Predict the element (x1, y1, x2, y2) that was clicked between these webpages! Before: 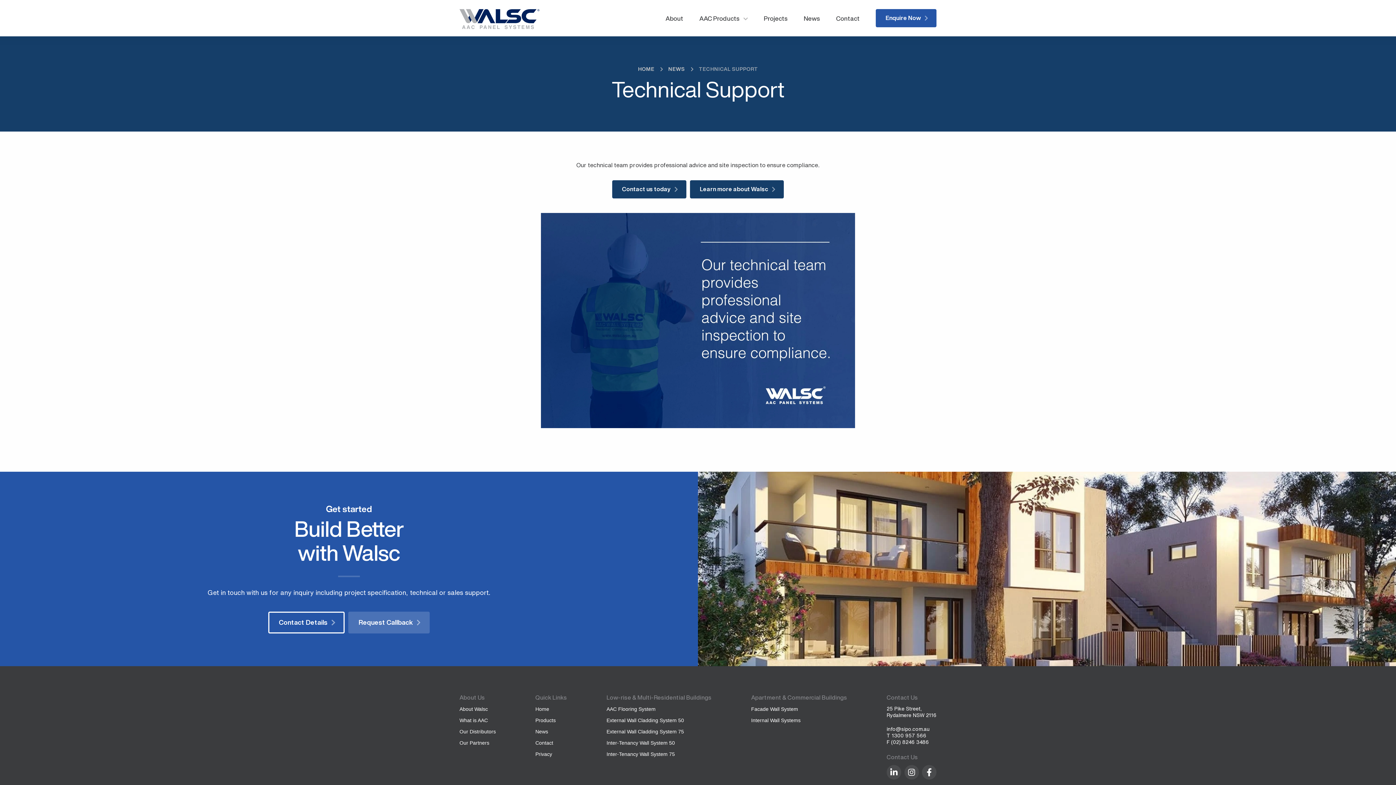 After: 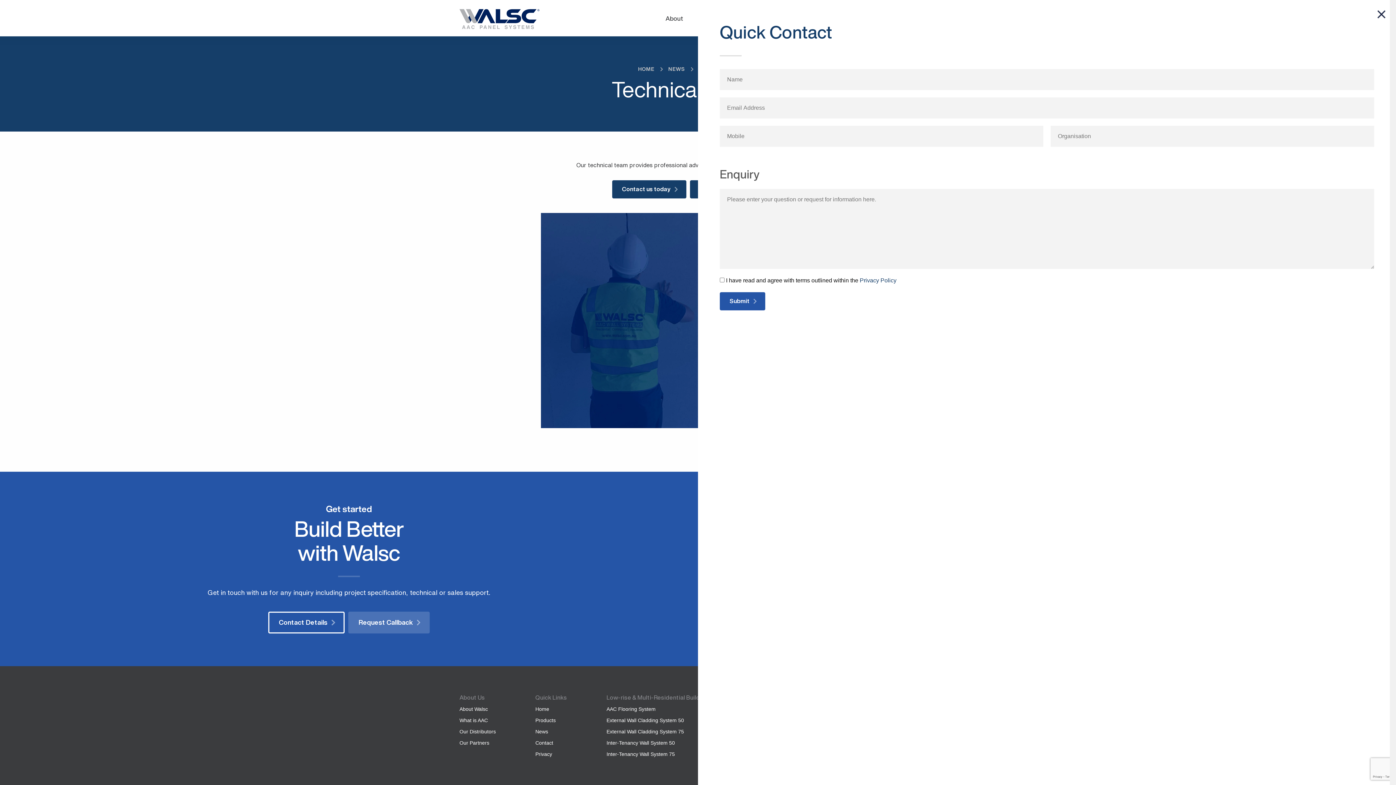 Action: label: Enquire Now bbox: (876, 9, 936, 27)